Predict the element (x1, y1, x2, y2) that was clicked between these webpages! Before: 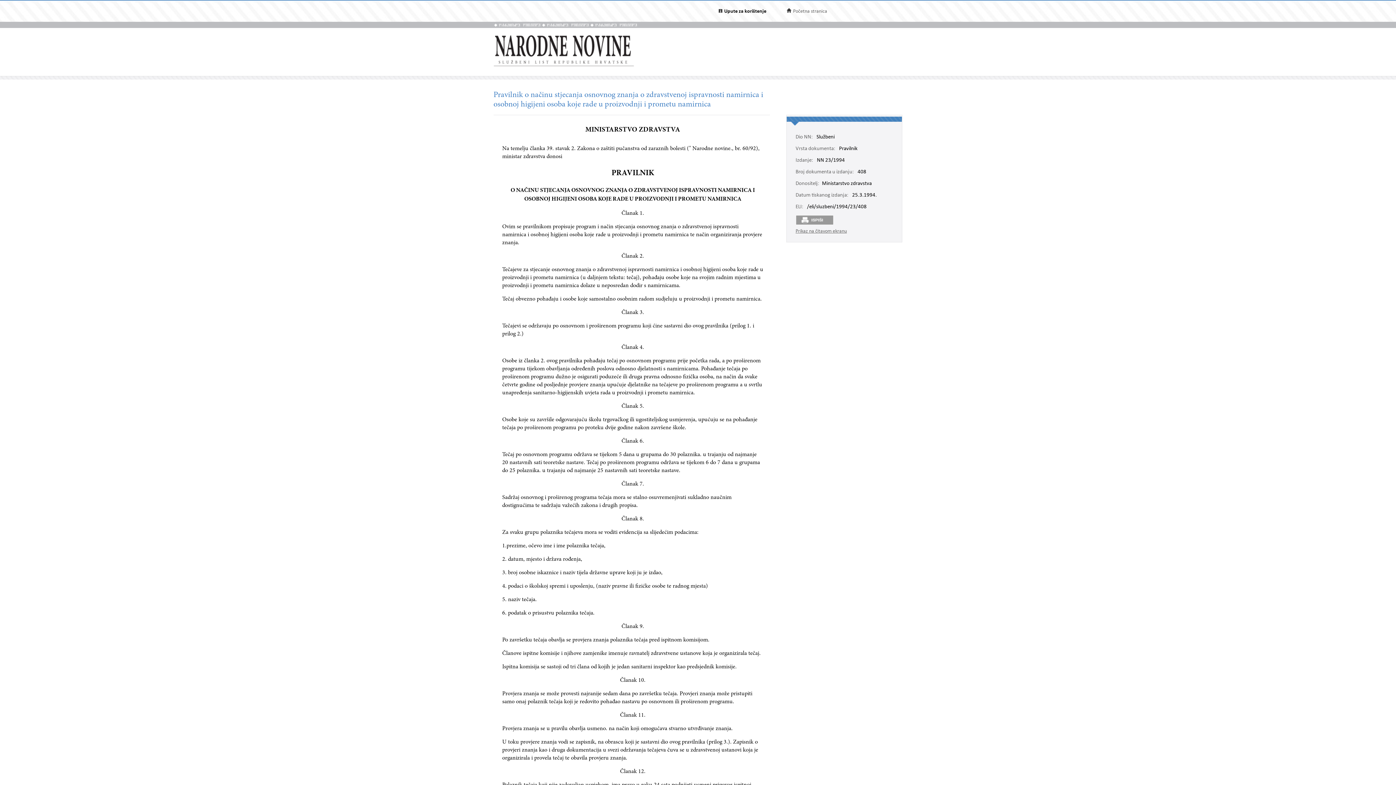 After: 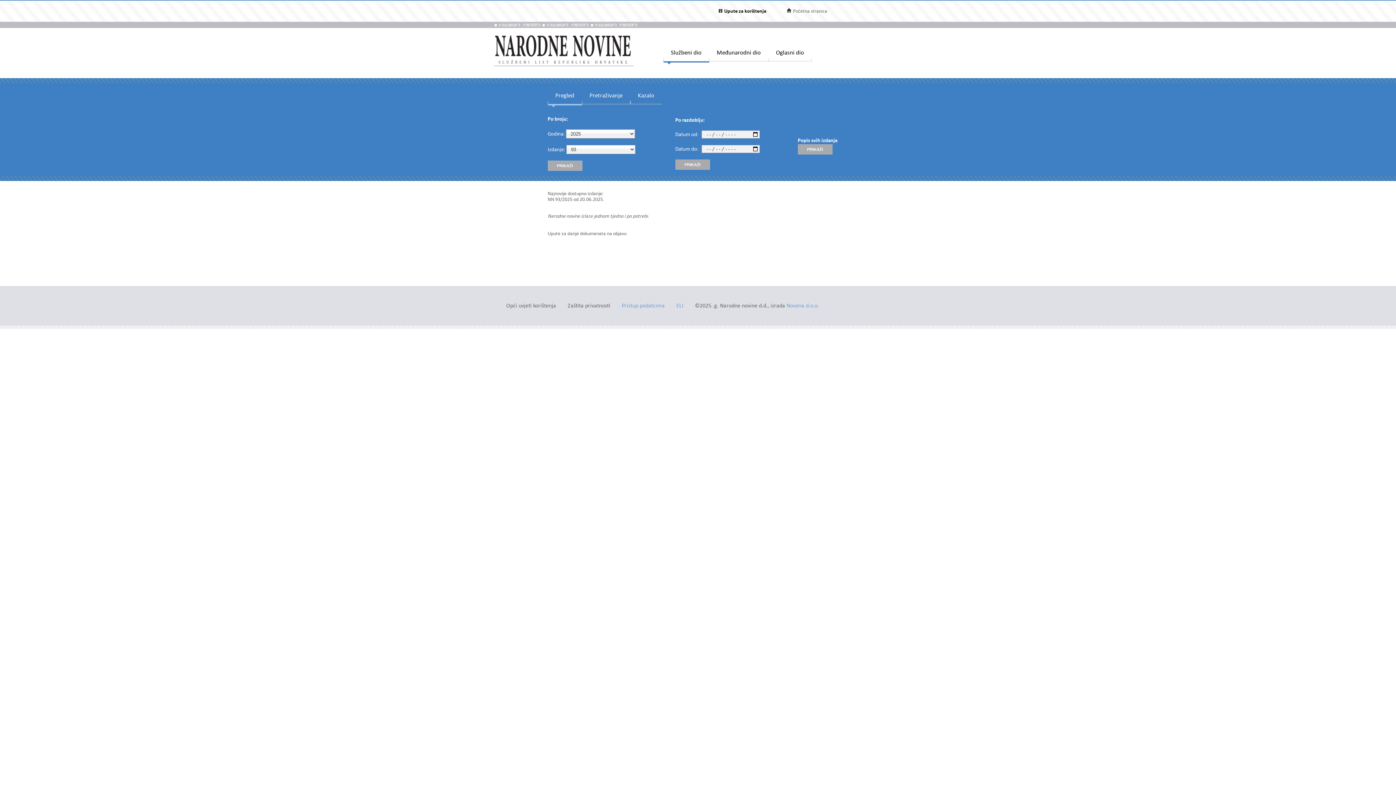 Action: bbox: (493, 62, 634, 67)